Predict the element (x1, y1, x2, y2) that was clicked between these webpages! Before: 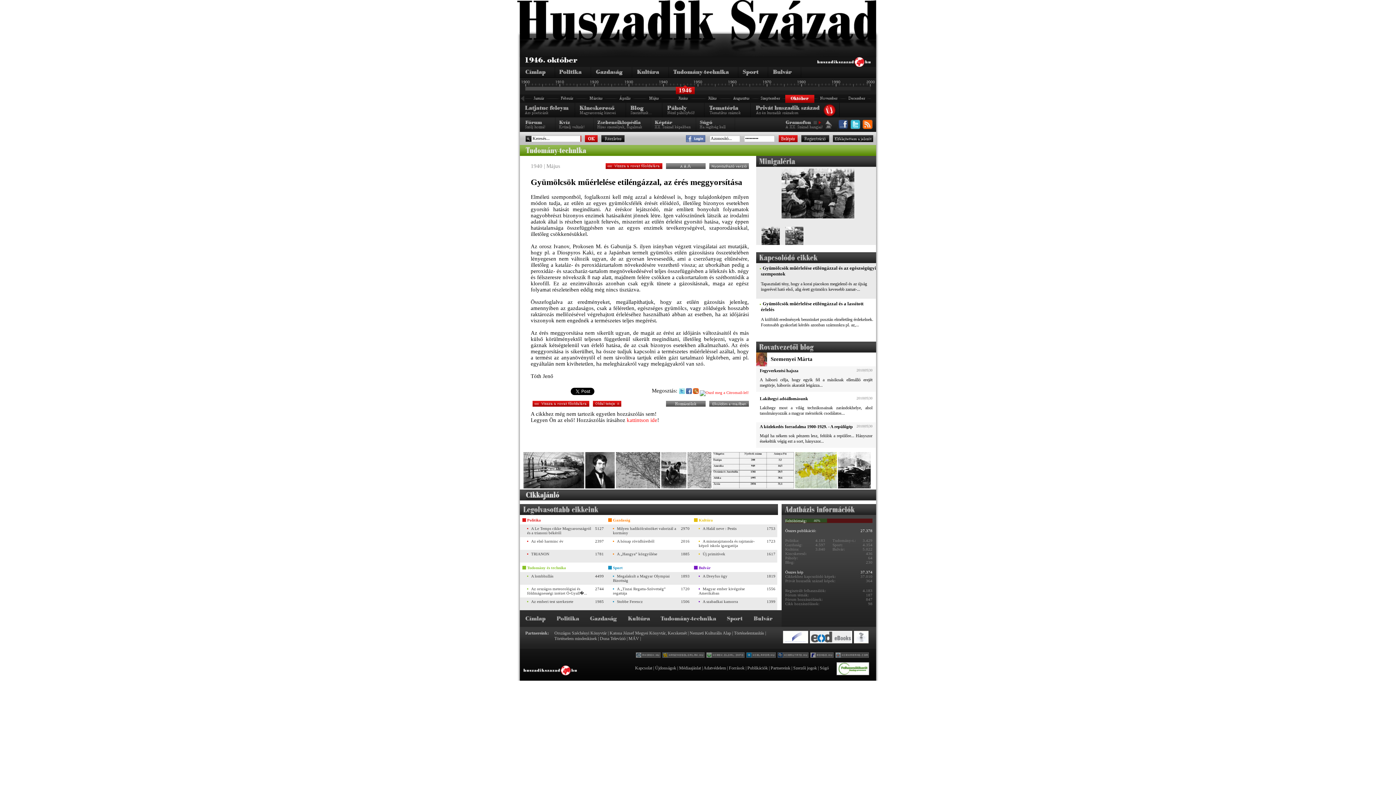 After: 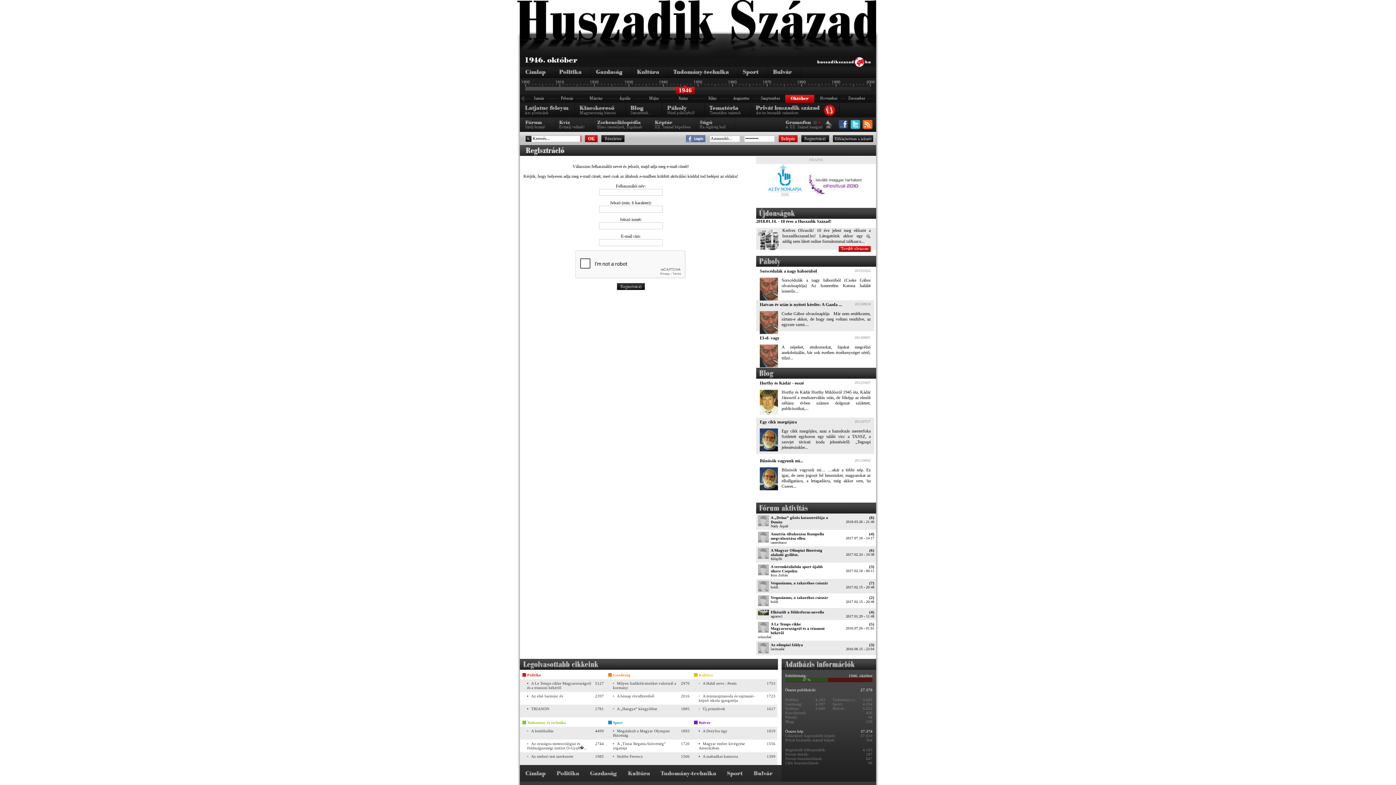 Action: bbox: (801, 135, 829, 142)